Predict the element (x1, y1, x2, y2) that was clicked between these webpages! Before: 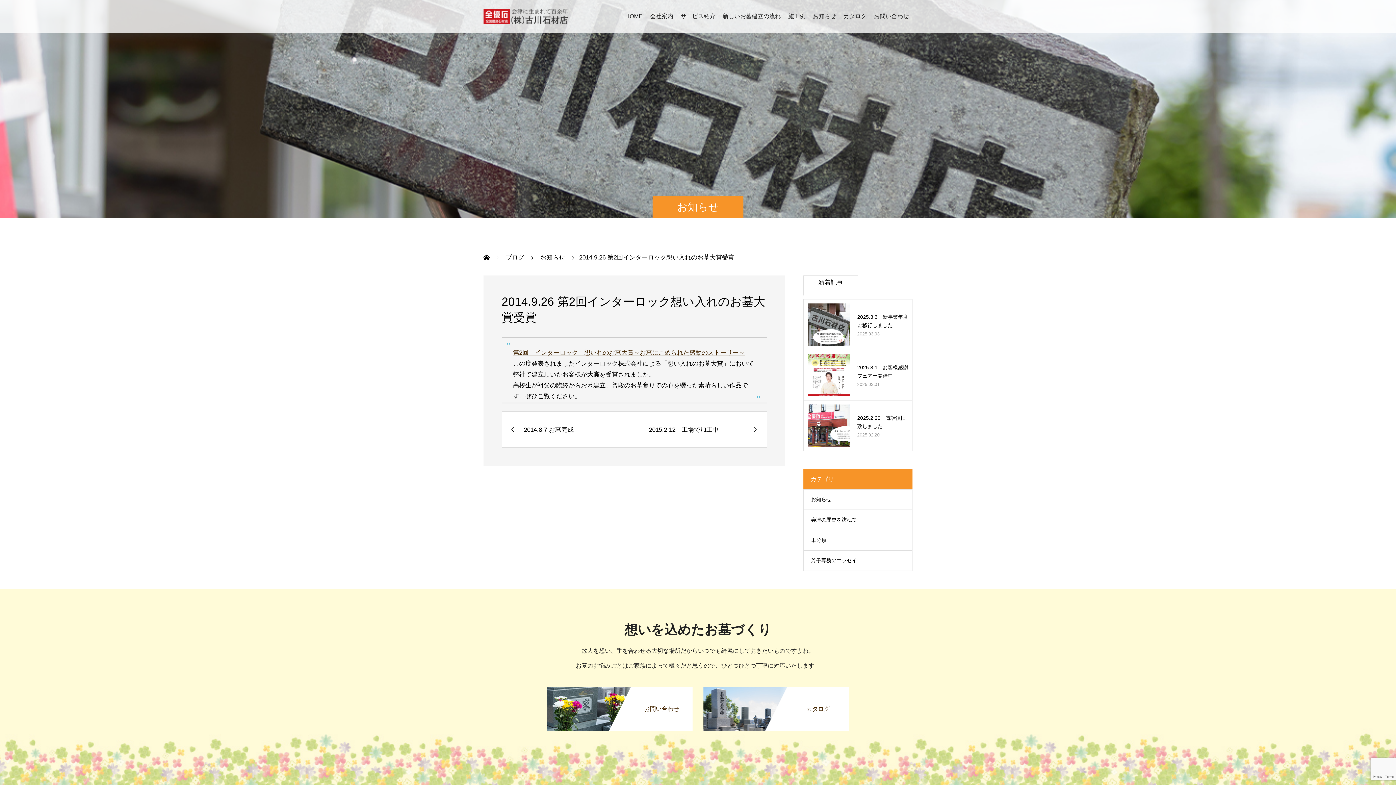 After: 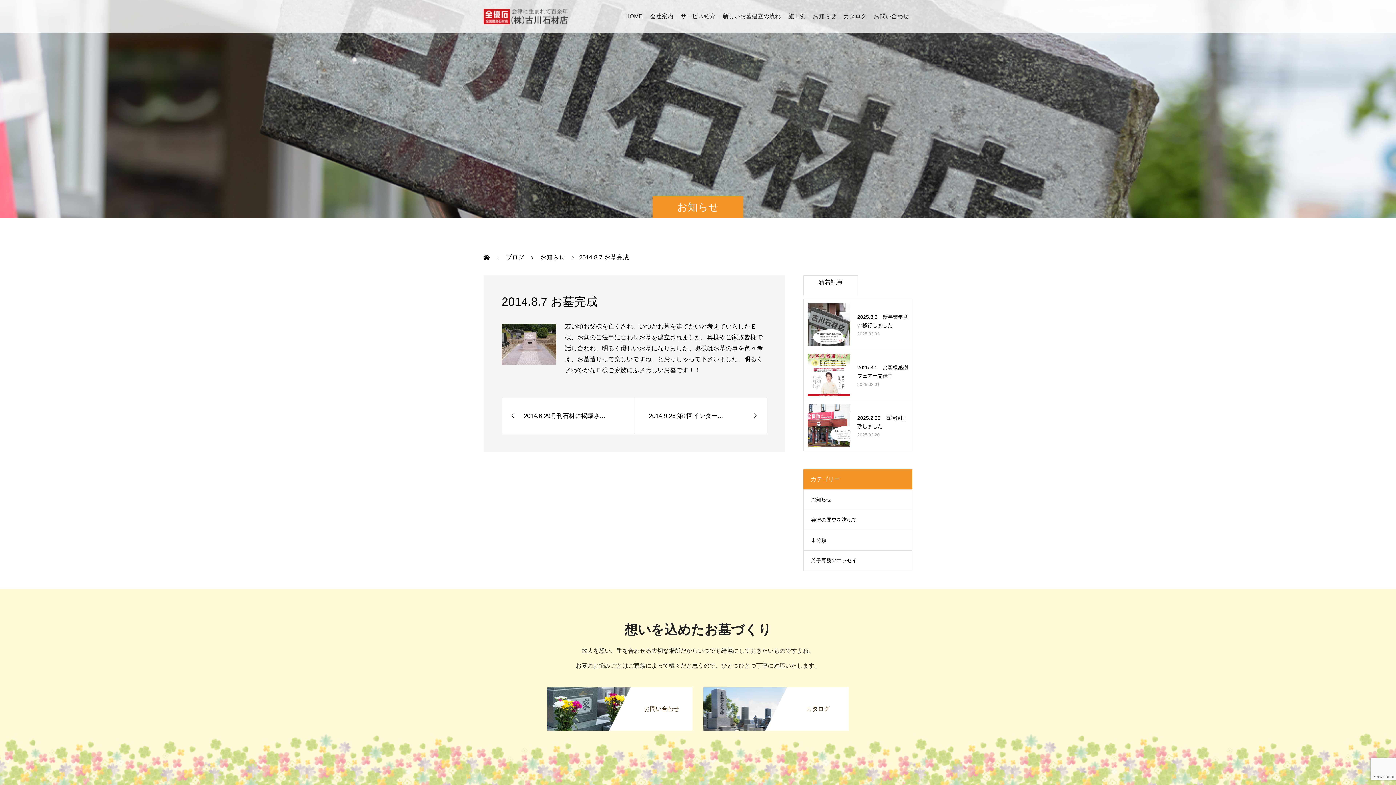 Action: bbox: (502, 412, 634, 447) label: 2014.8.7 お墓完成